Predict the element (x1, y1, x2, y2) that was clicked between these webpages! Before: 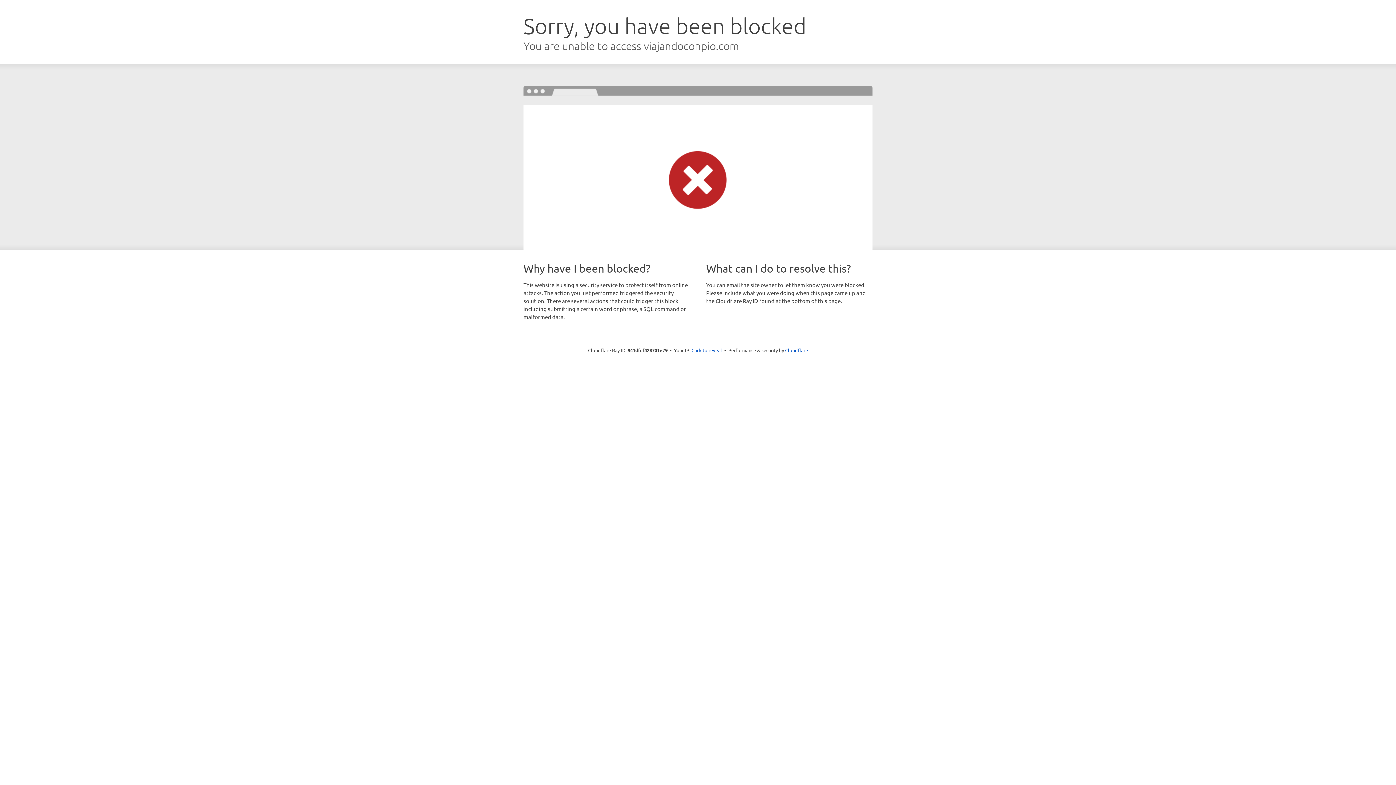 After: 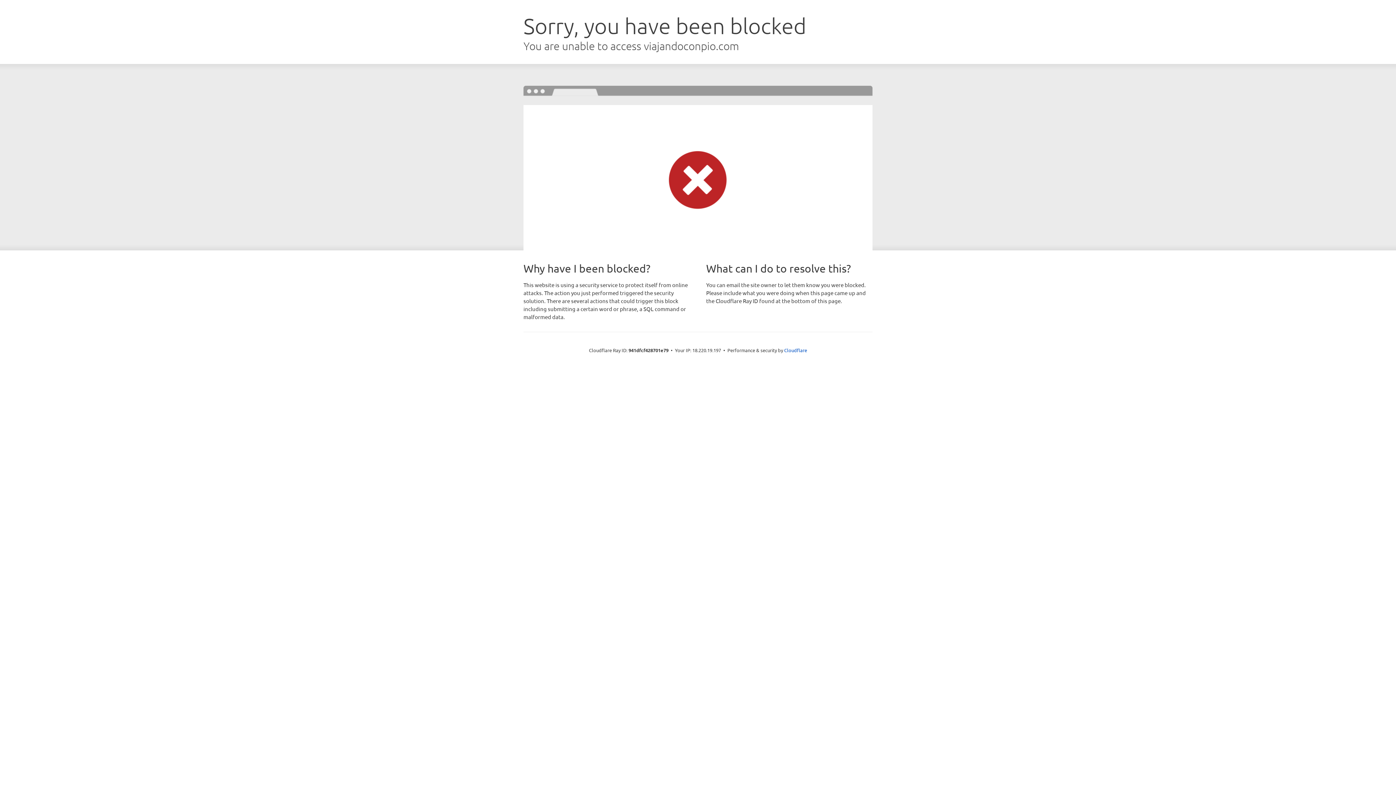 Action: bbox: (691, 346, 722, 353) label: Click to reveal